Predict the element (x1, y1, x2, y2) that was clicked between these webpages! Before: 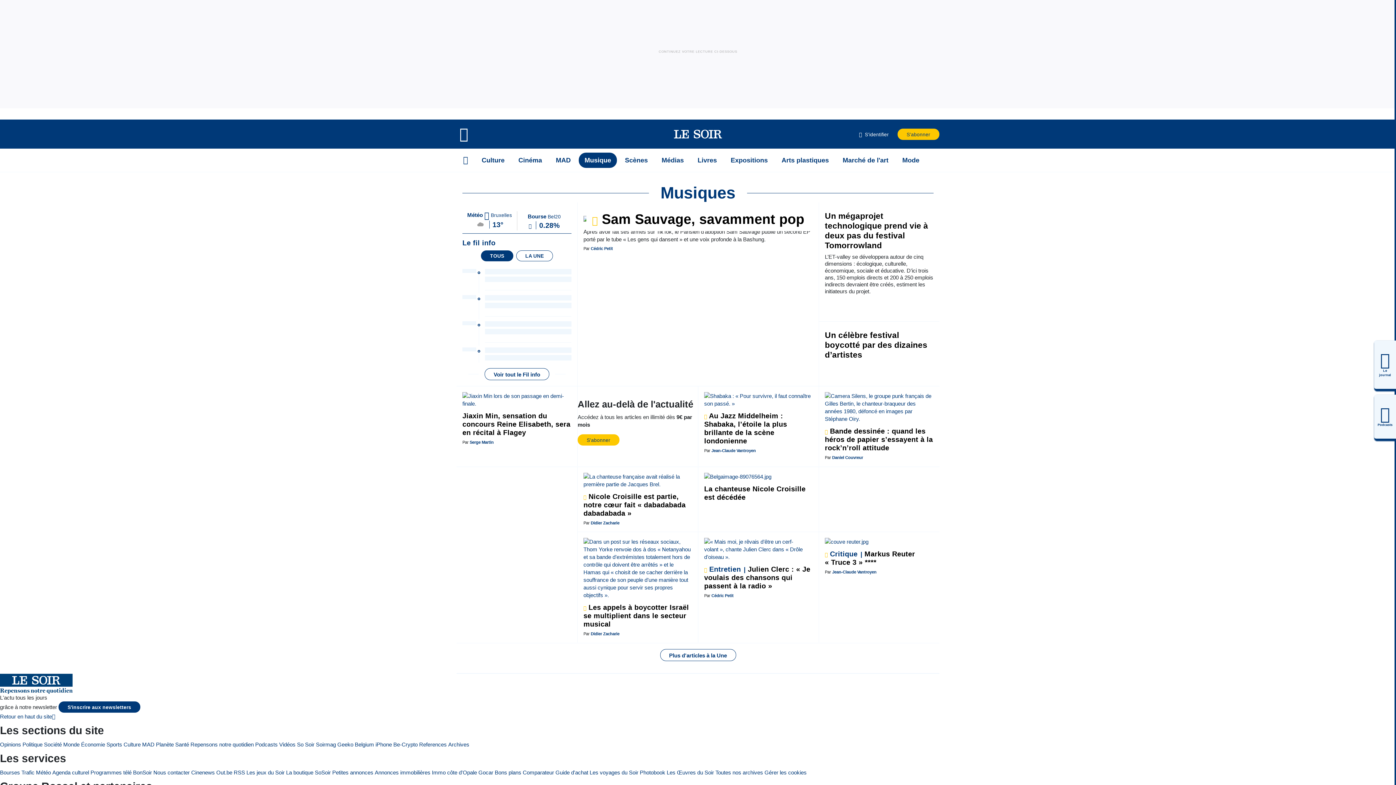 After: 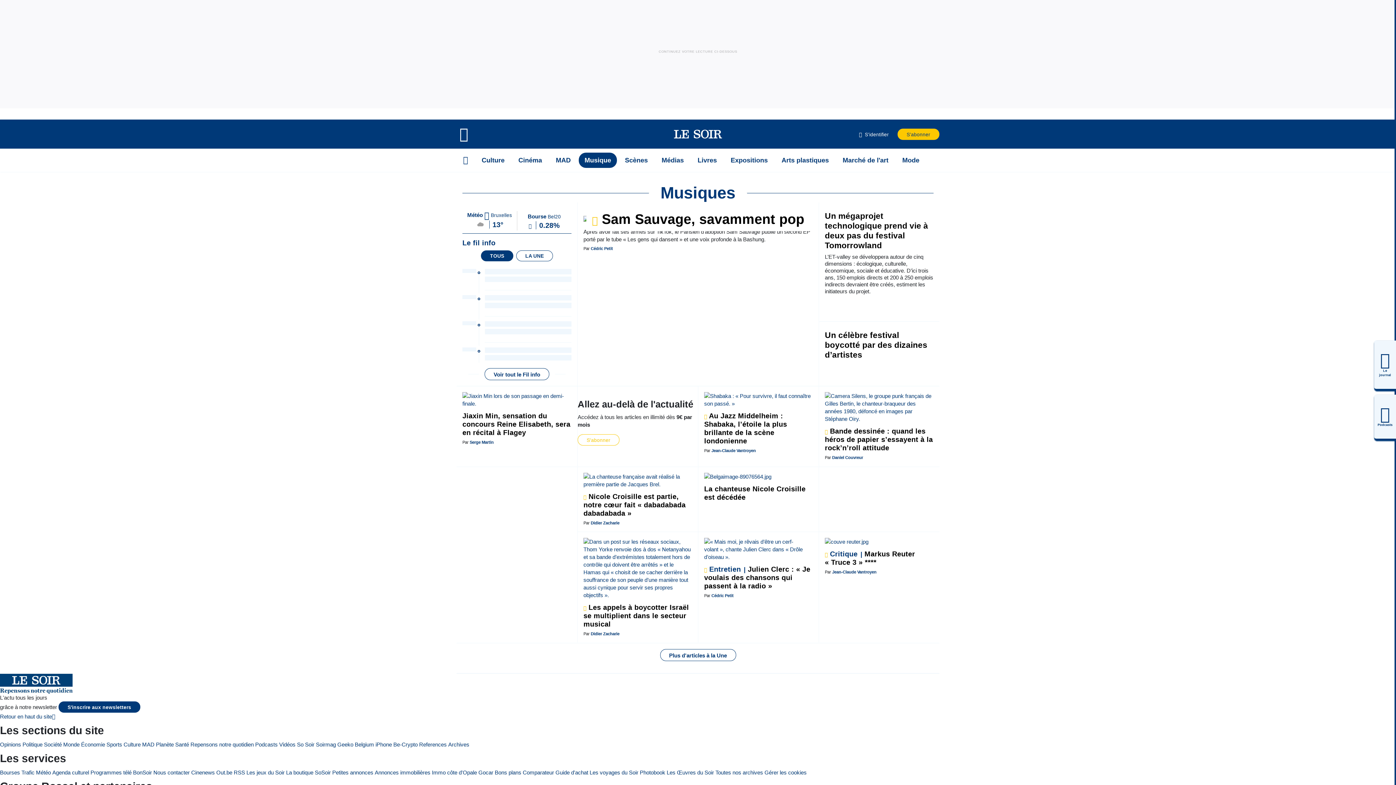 Action: bbox: (577, 434, 619, 445) label: S'abonner